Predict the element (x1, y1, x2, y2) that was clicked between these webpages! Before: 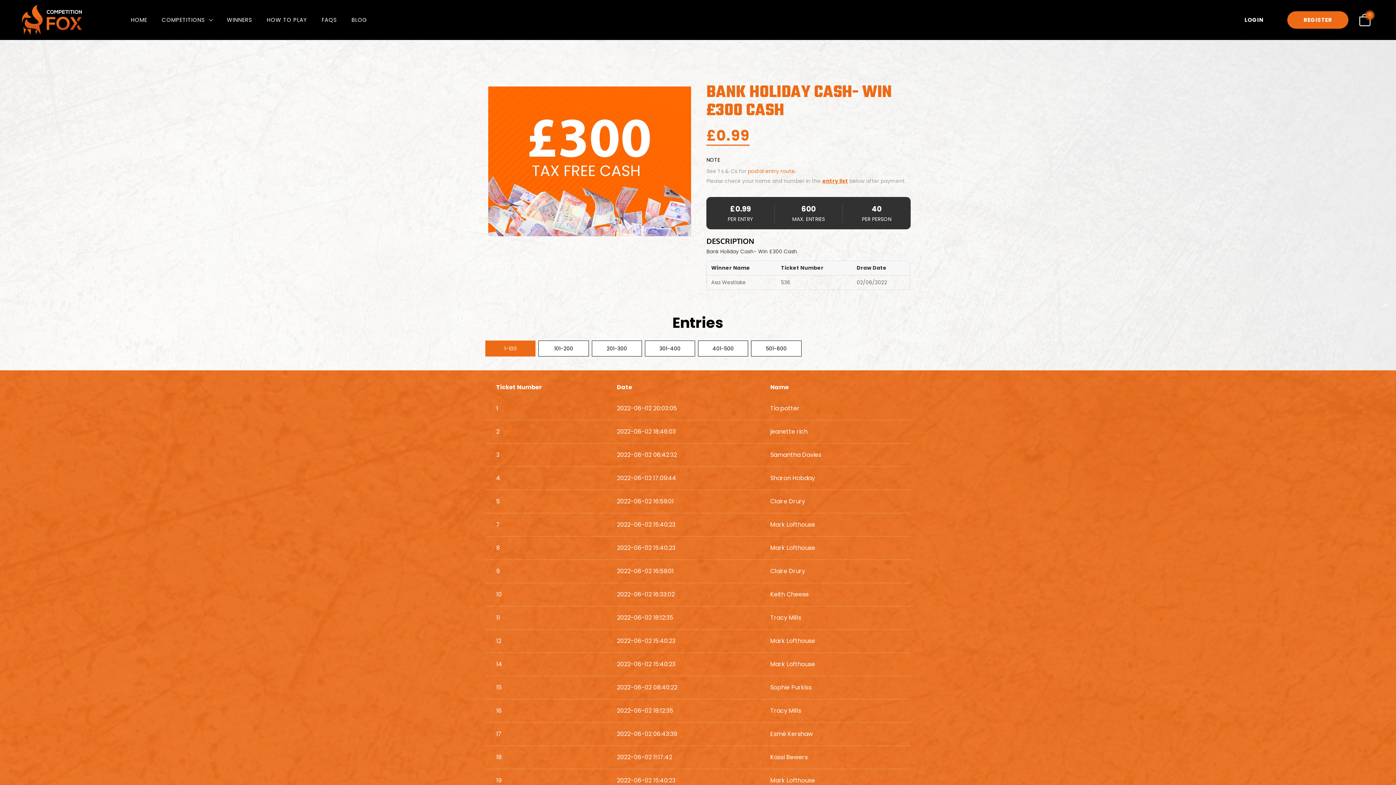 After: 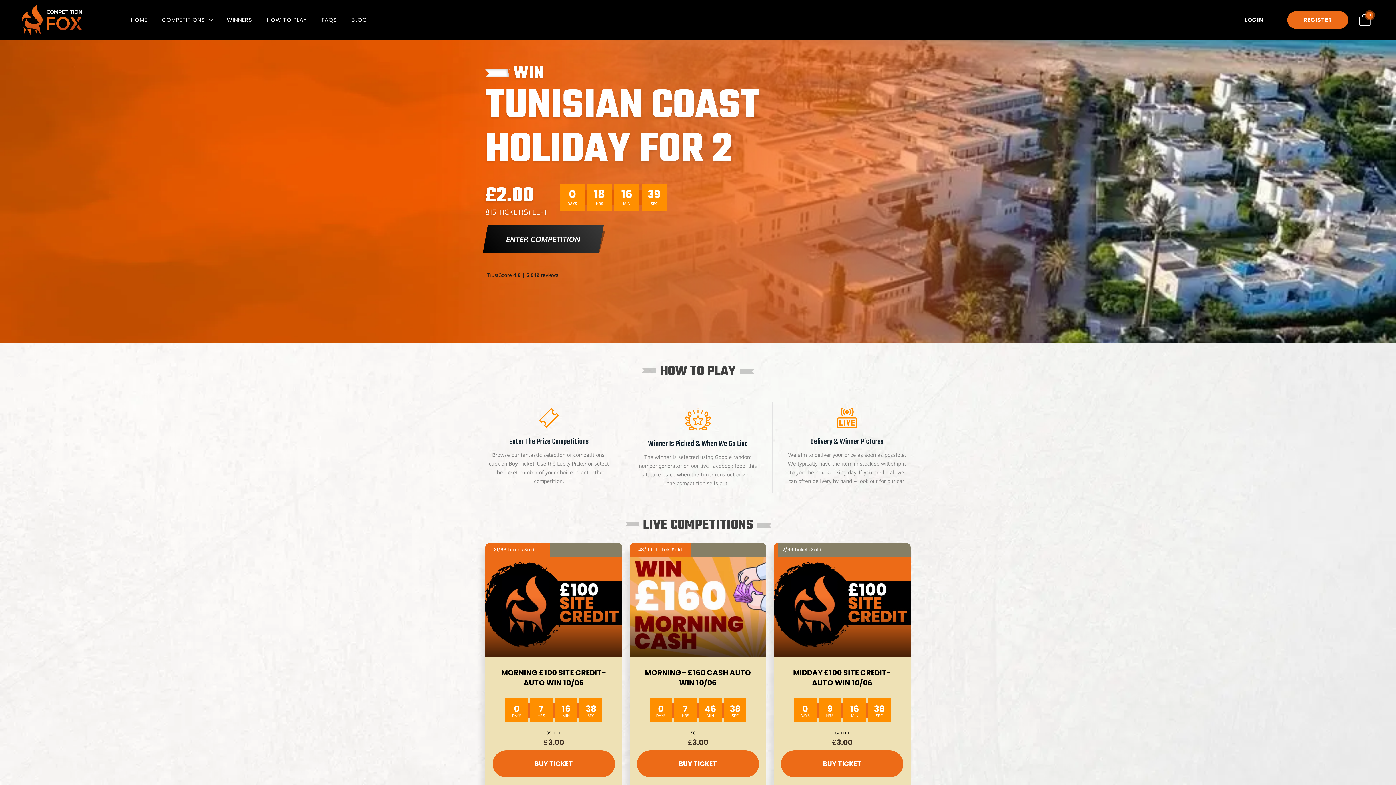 Action: bbox: (123, 14, 154, 25) label: HOME